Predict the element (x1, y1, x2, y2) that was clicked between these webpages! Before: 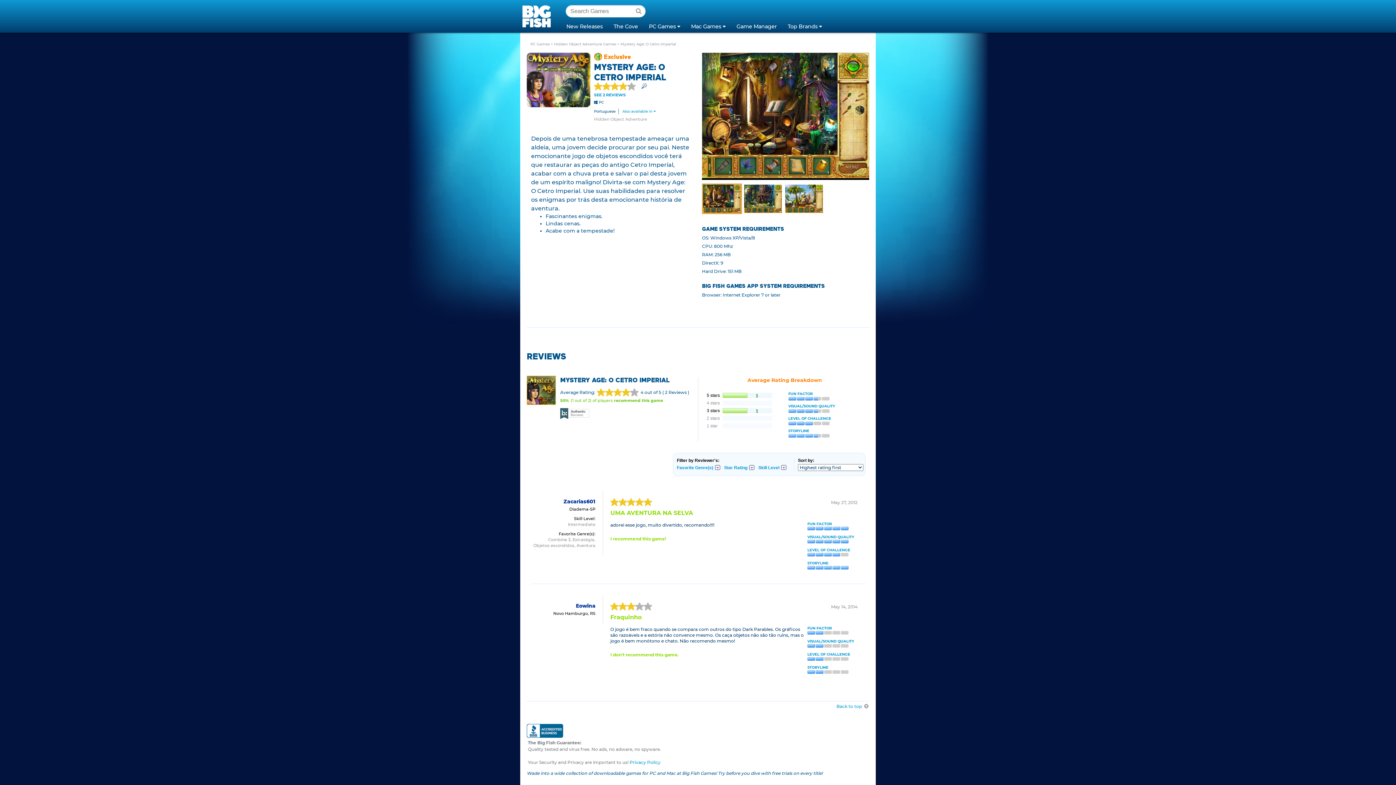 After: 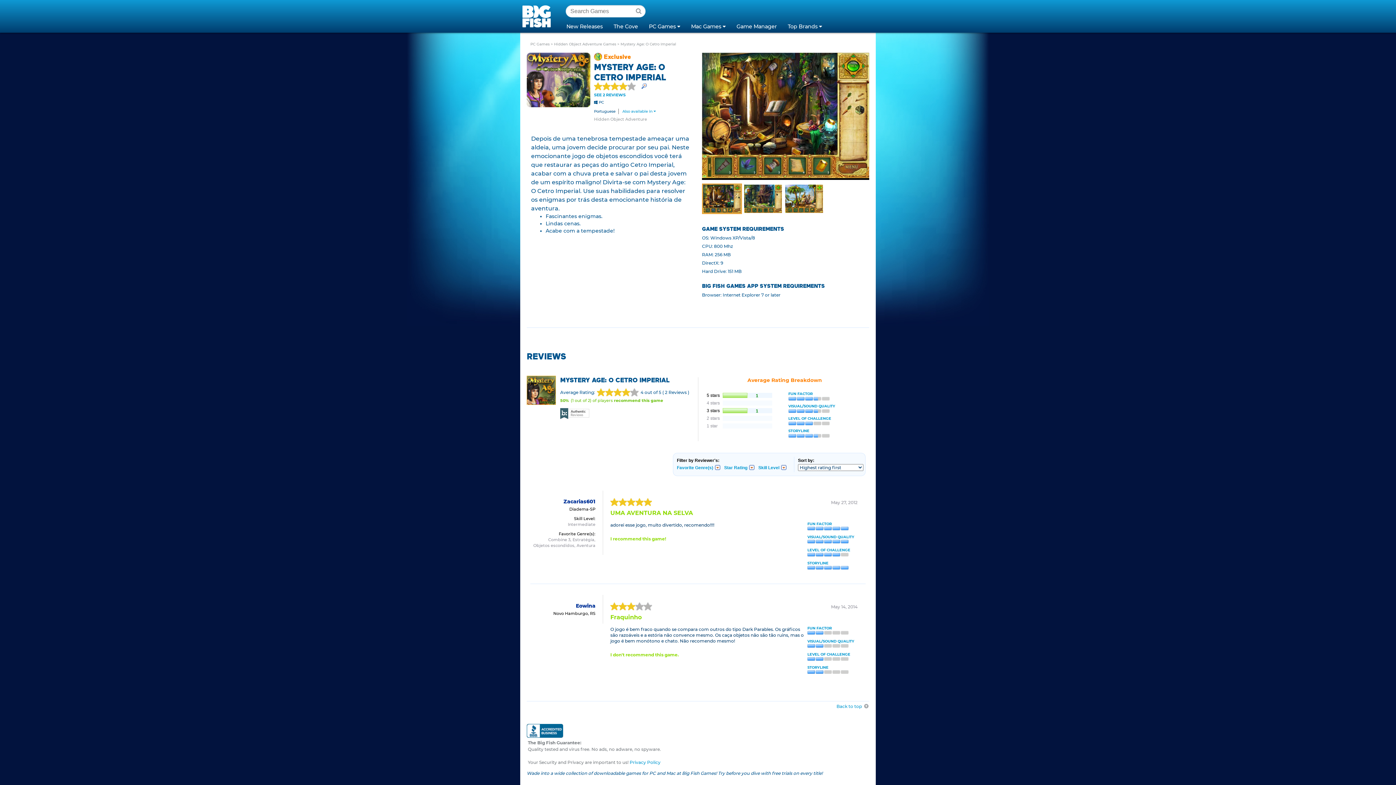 Action: bbox: (526, 733, 563, 739)